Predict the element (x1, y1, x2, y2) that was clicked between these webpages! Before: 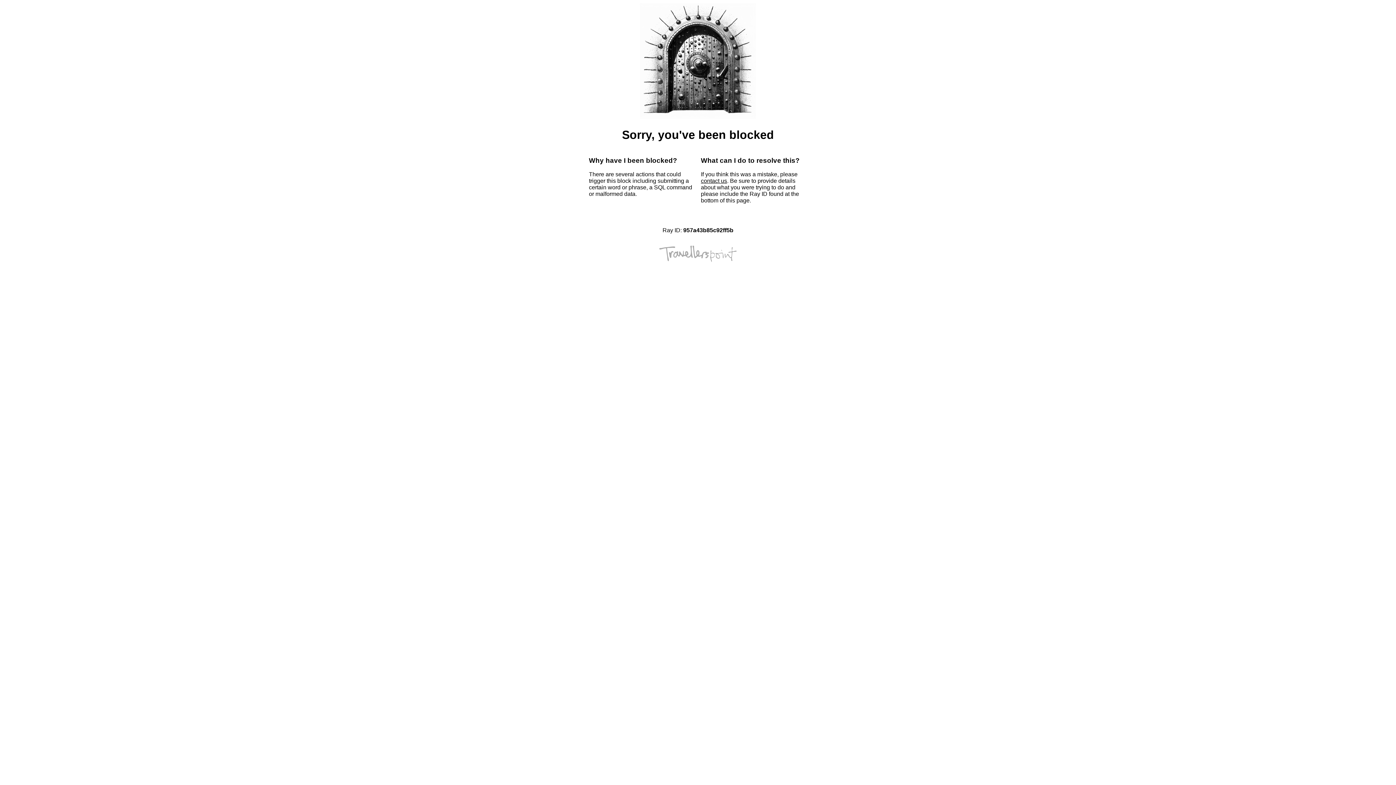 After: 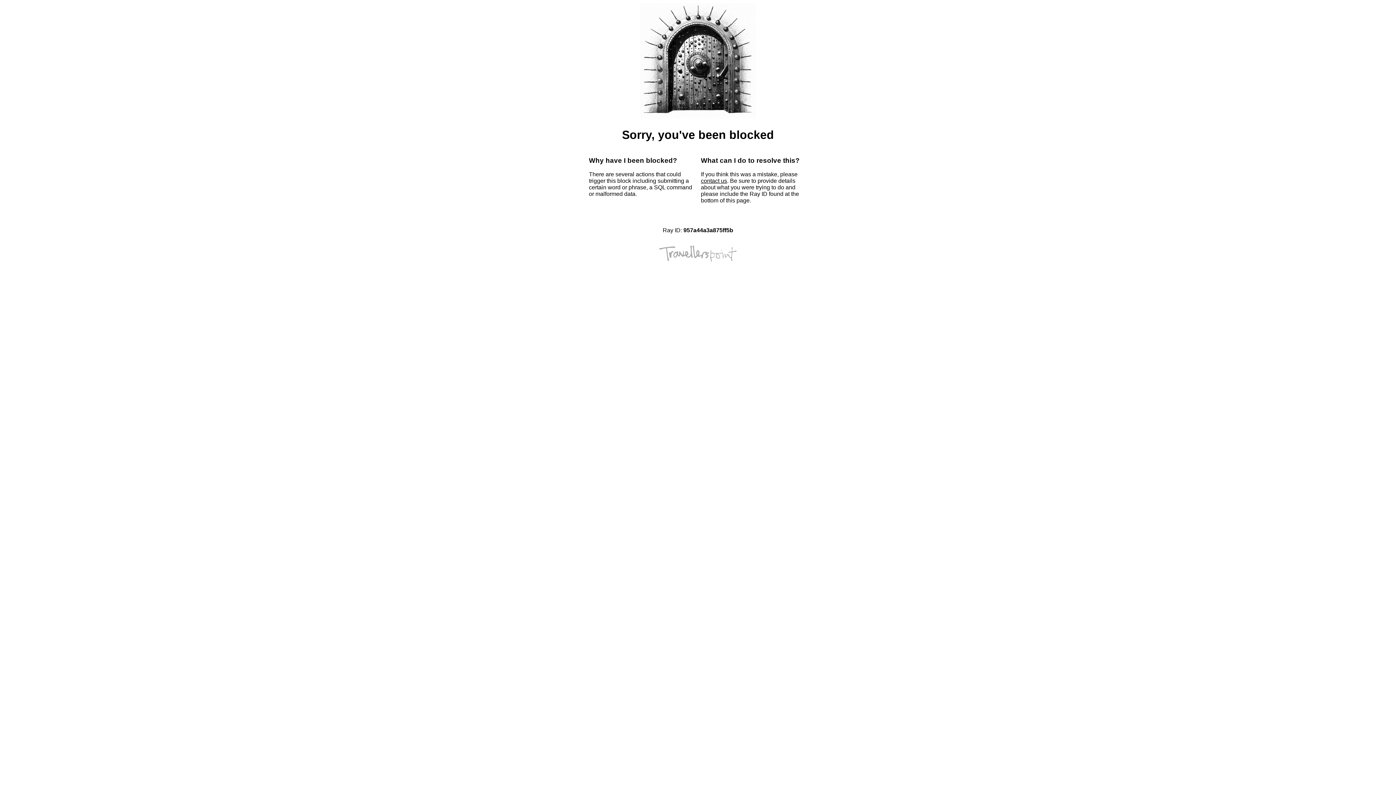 Action: bbox: (701, 177, 727, 184) label: contact us